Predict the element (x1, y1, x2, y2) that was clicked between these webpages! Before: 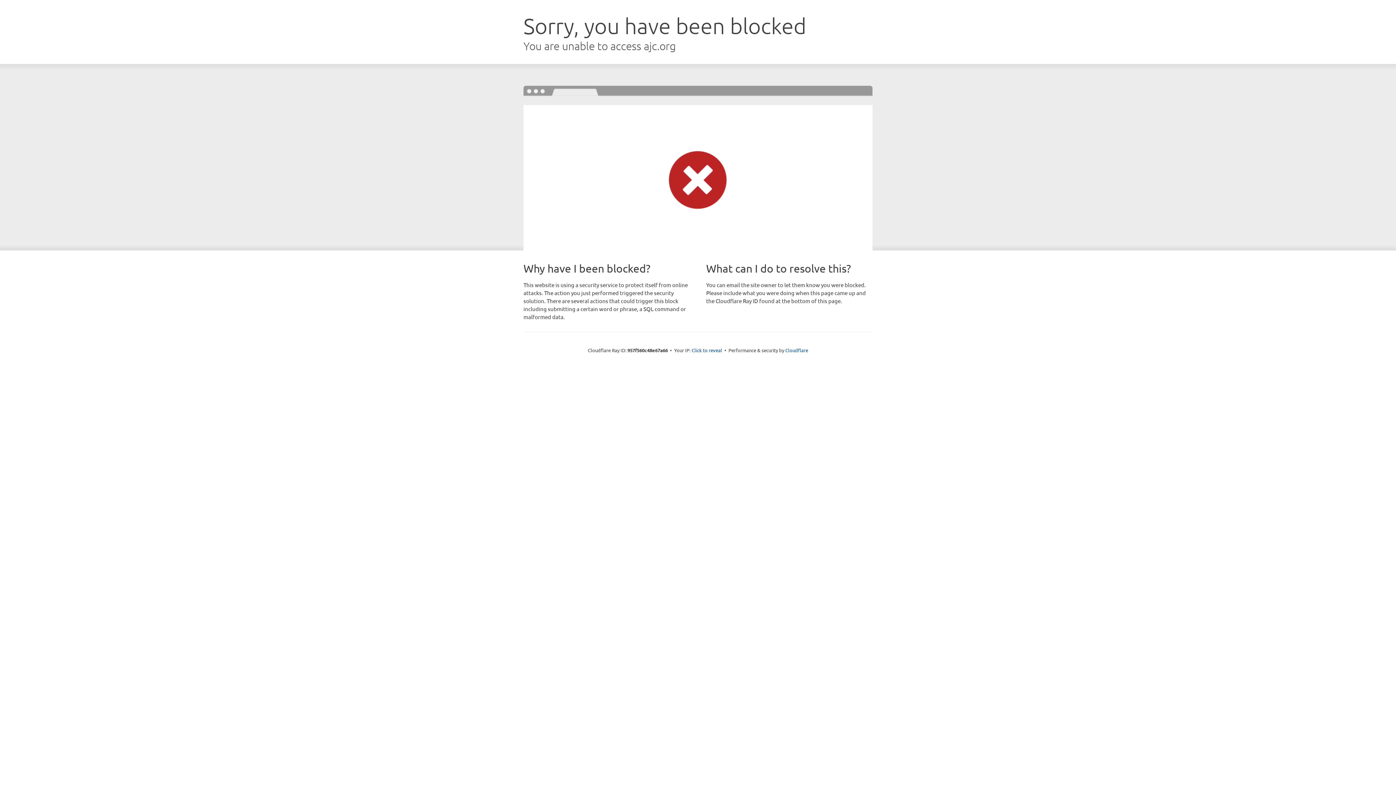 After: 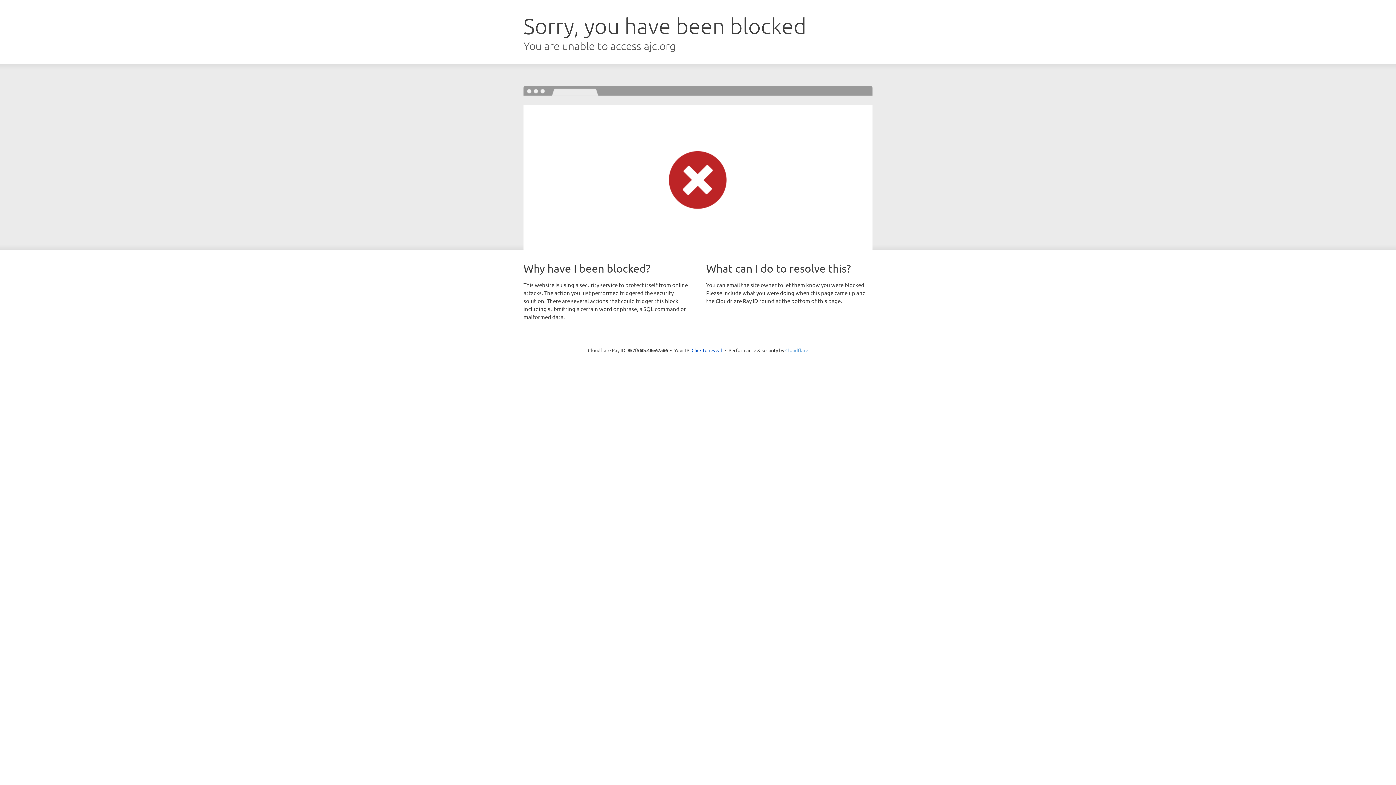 Action: label: Cloudflare bbox: (785, 347, 808, 353)